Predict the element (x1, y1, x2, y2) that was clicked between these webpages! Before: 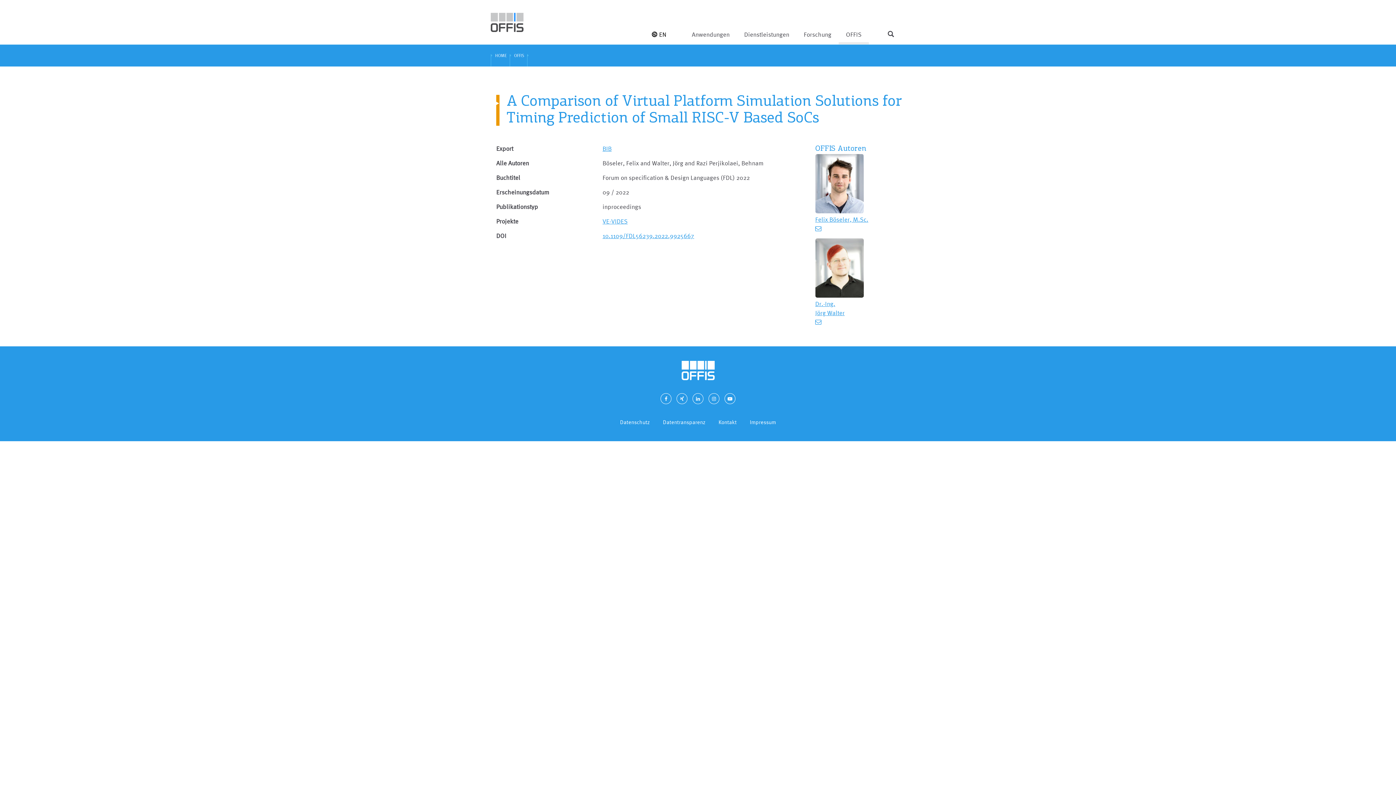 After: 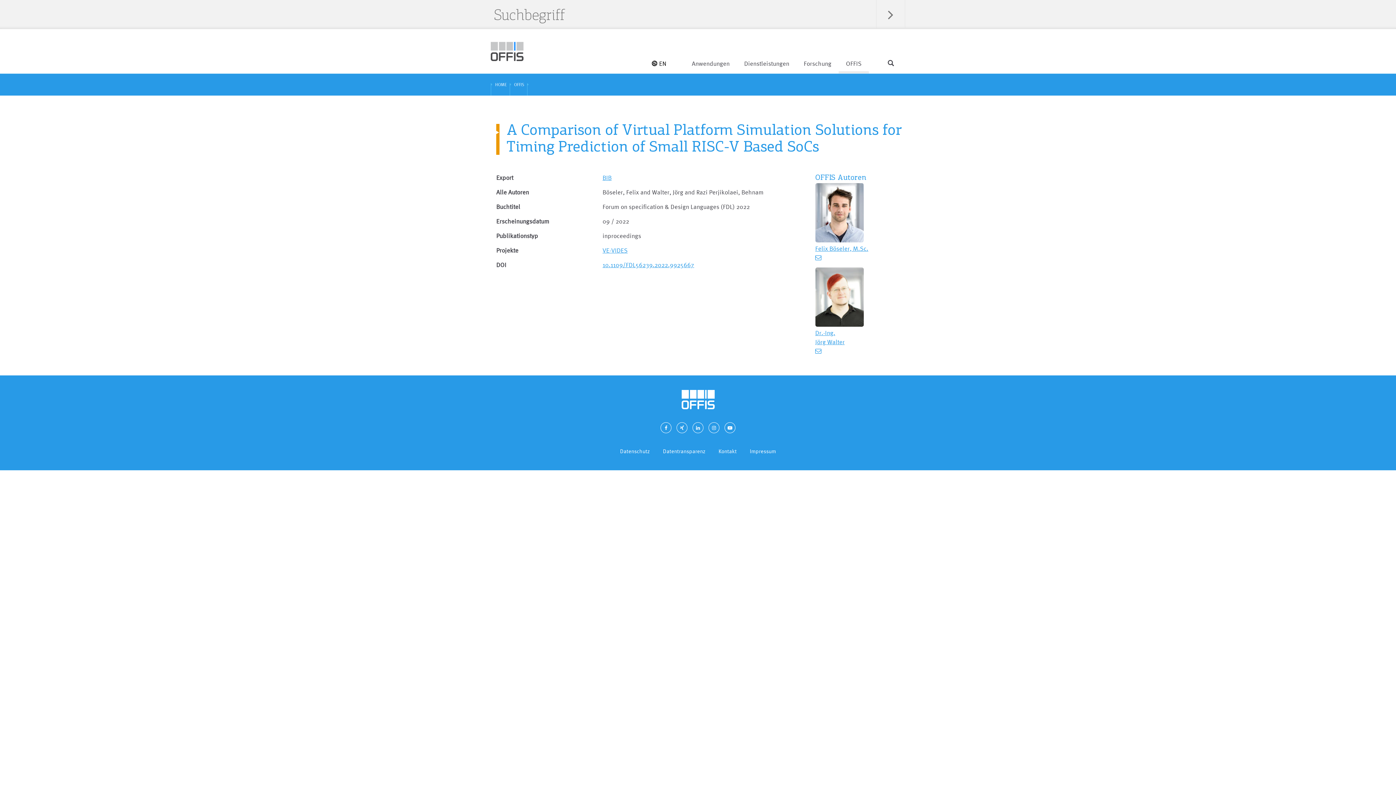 Action: bbox: (876, 0, 905, 44)